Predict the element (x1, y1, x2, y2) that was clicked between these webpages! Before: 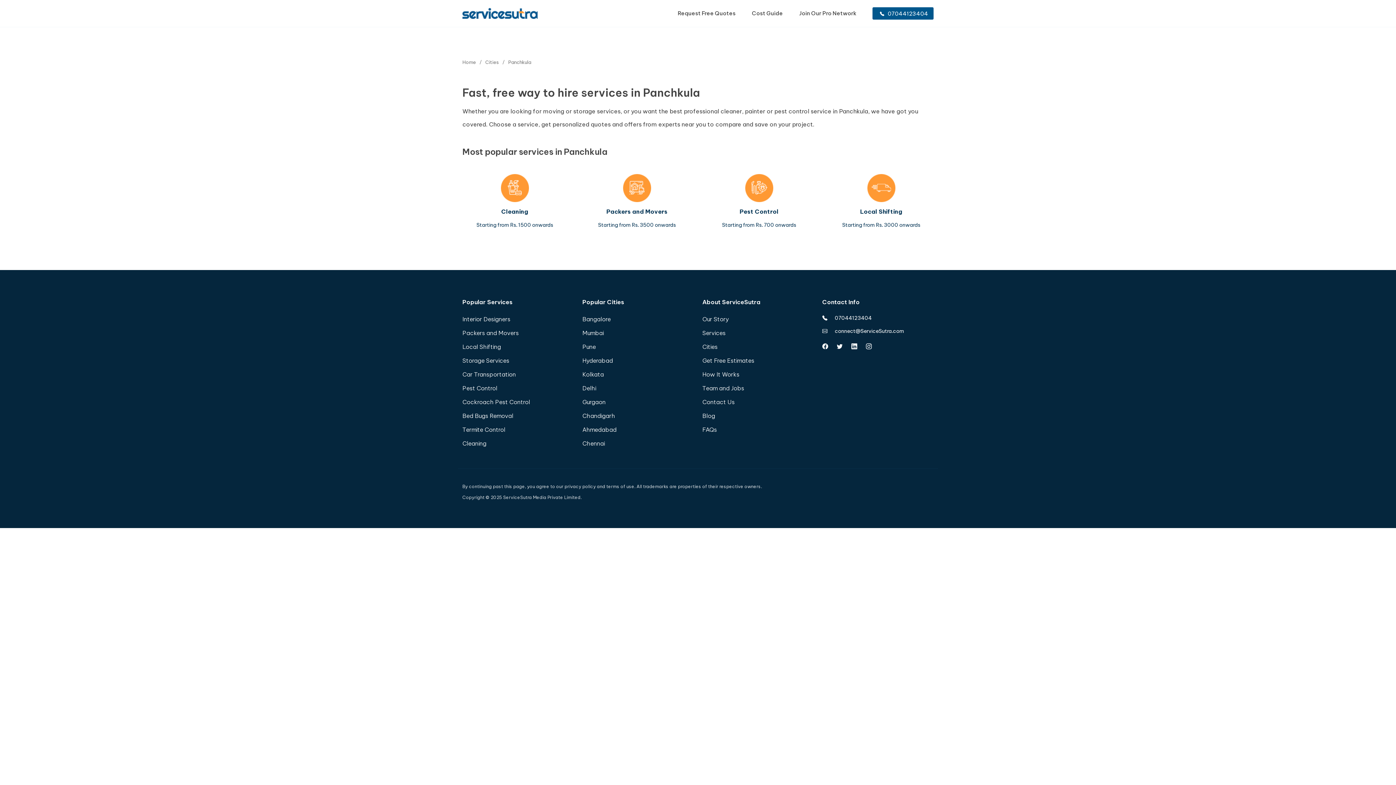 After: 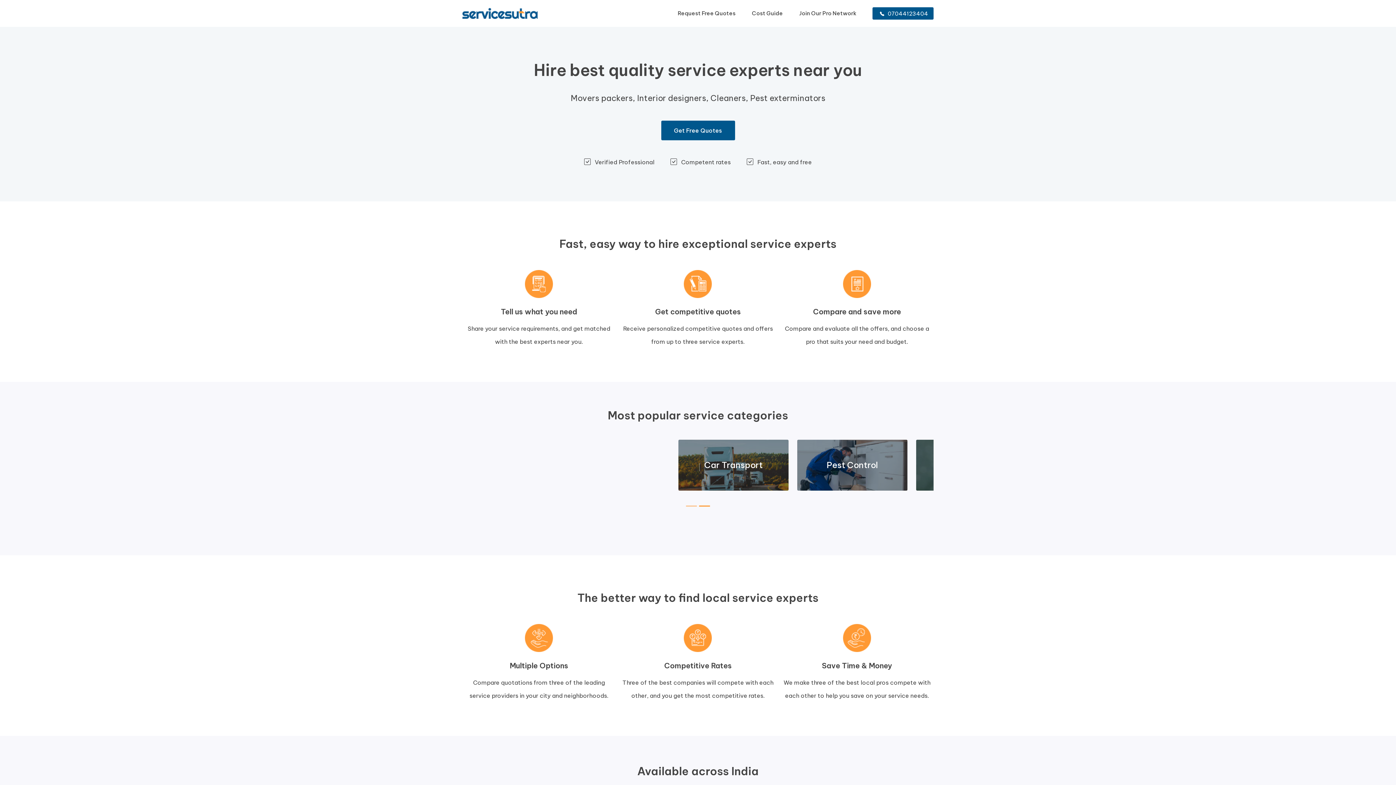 Action: bbox: (866, 342, 879, 350)